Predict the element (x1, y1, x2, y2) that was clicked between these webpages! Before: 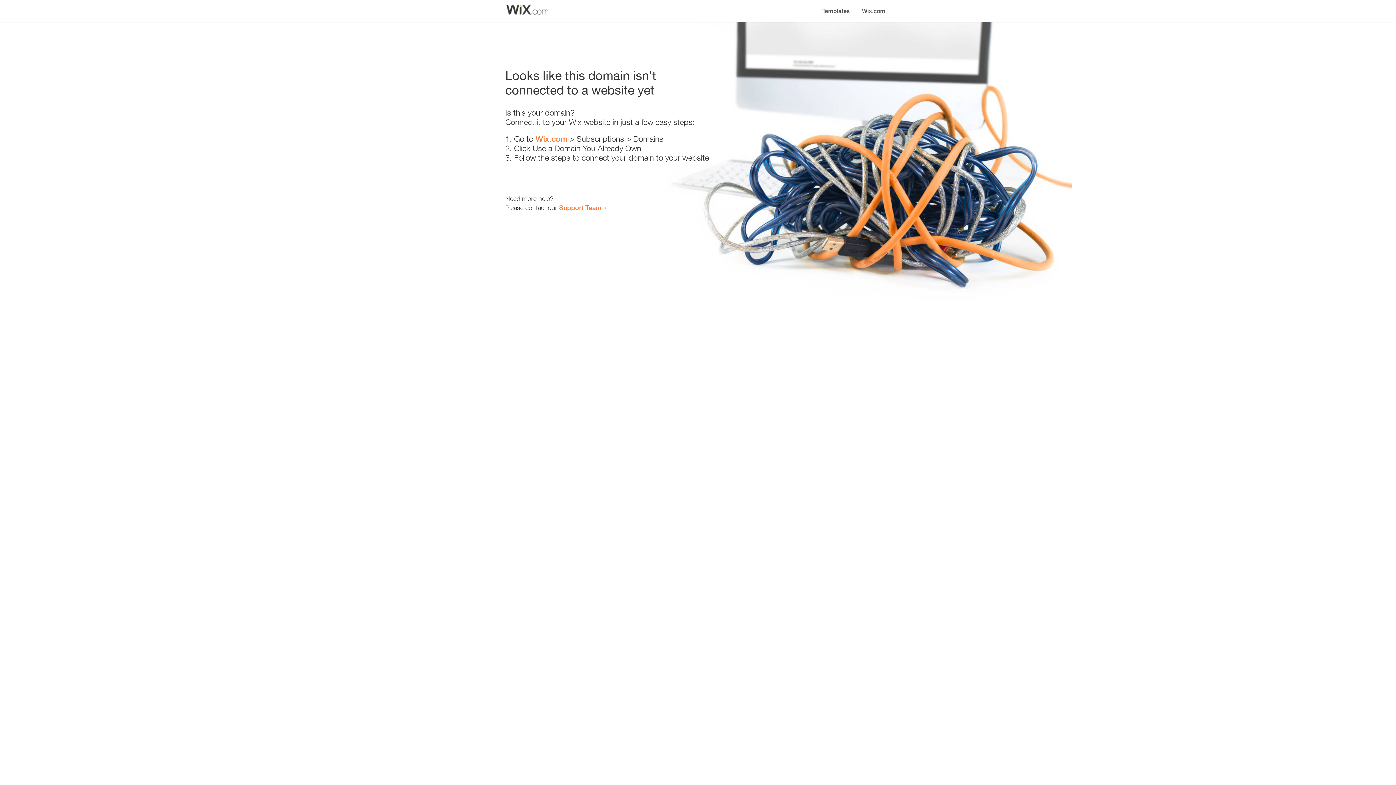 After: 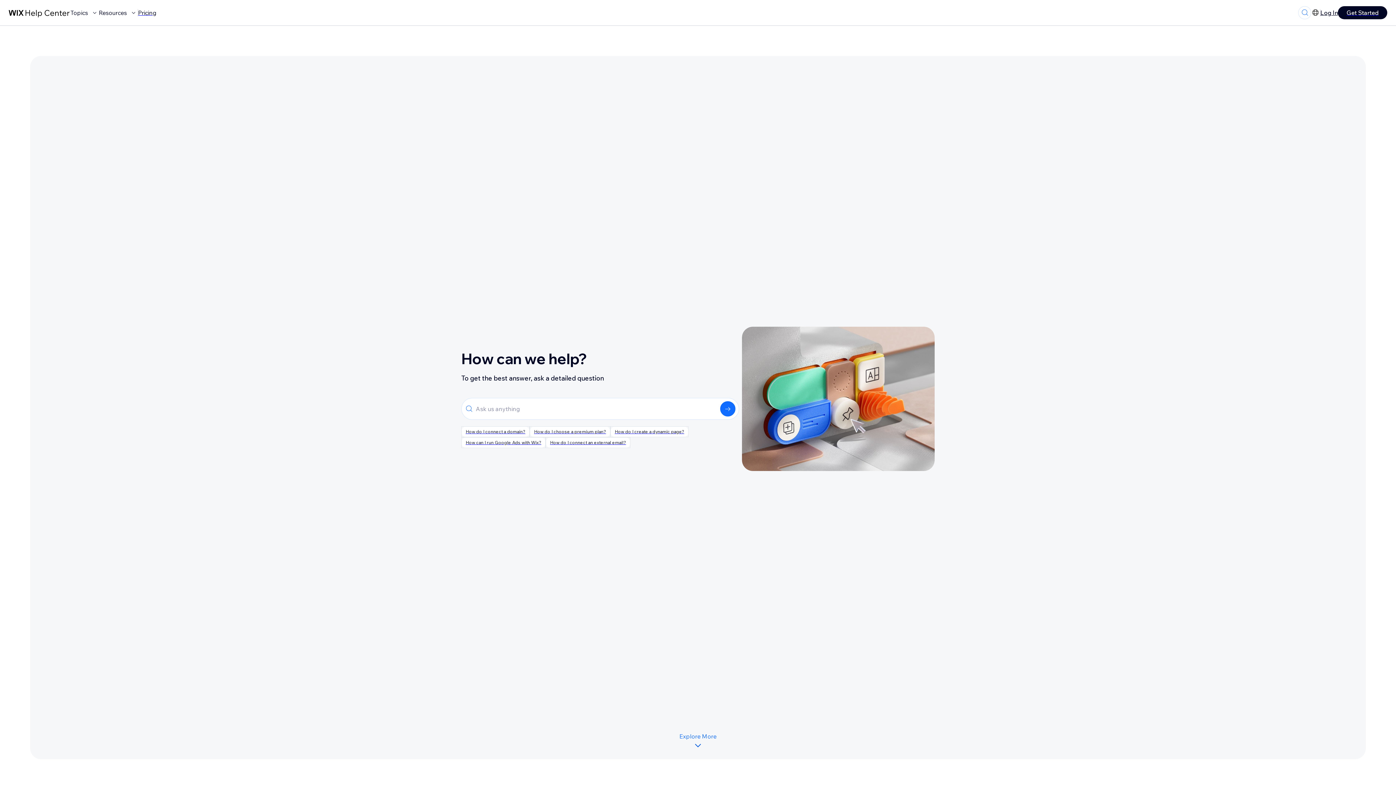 Action: label: Support Team bbox: (559, 203, 601, 211)